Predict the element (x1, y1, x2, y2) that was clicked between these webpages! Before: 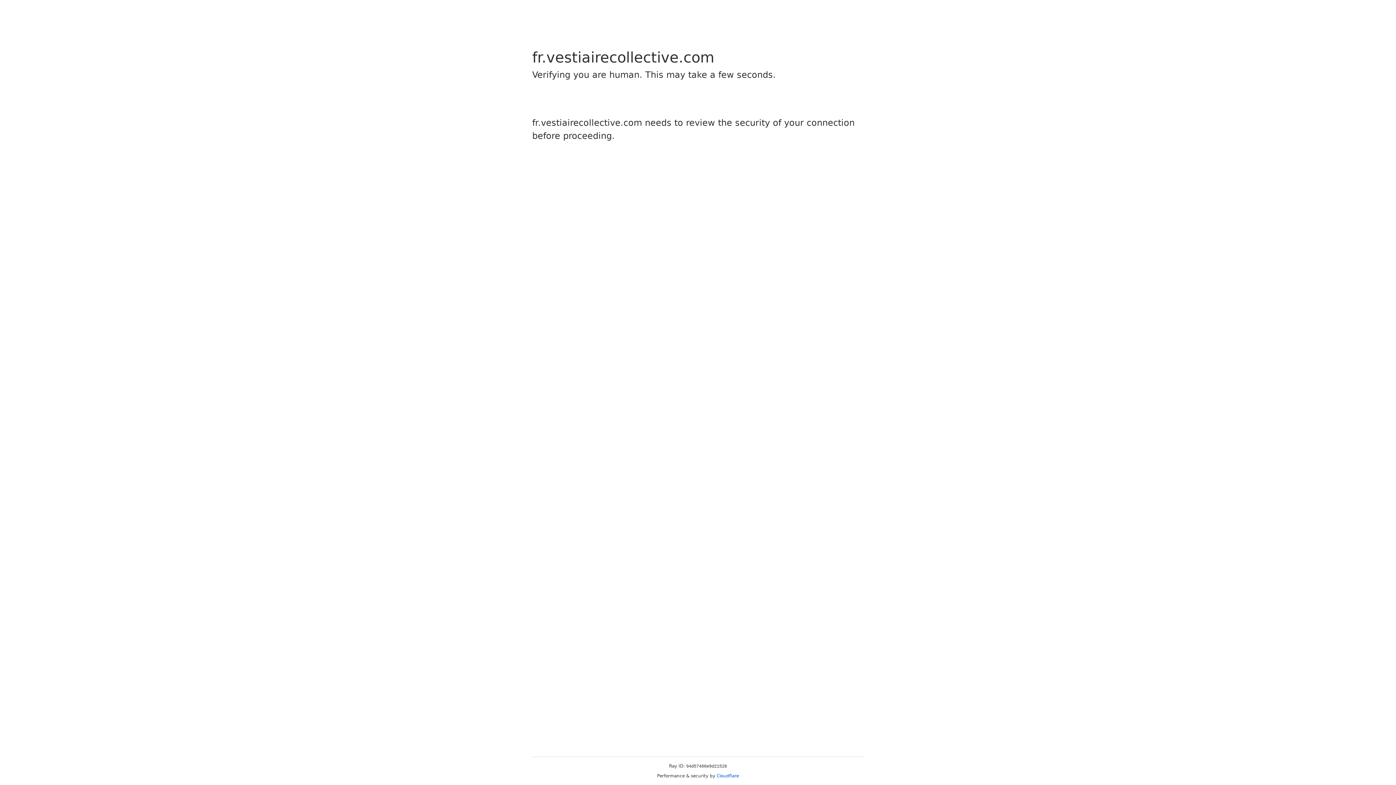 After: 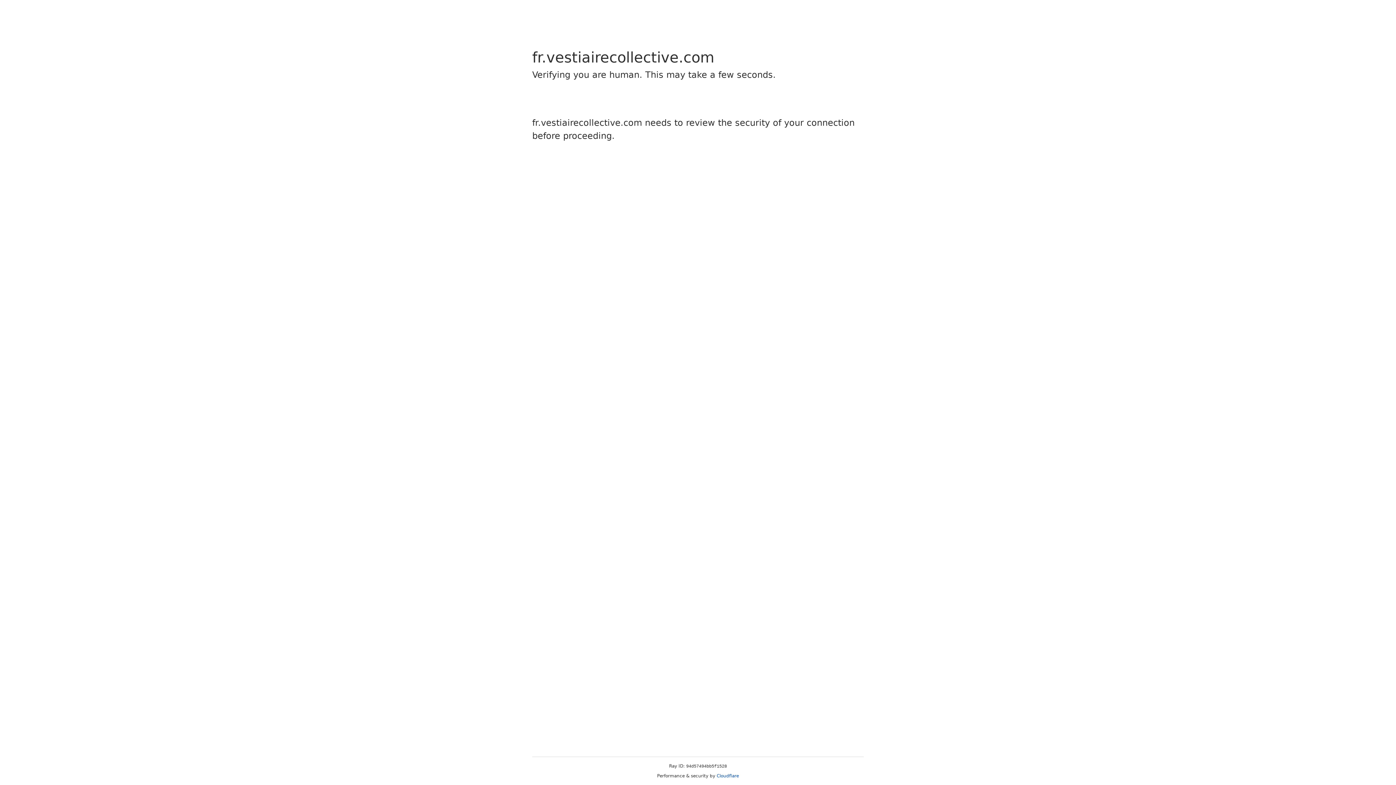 Action: bbox: (716, 773, 739, 778) label: Cloudflare